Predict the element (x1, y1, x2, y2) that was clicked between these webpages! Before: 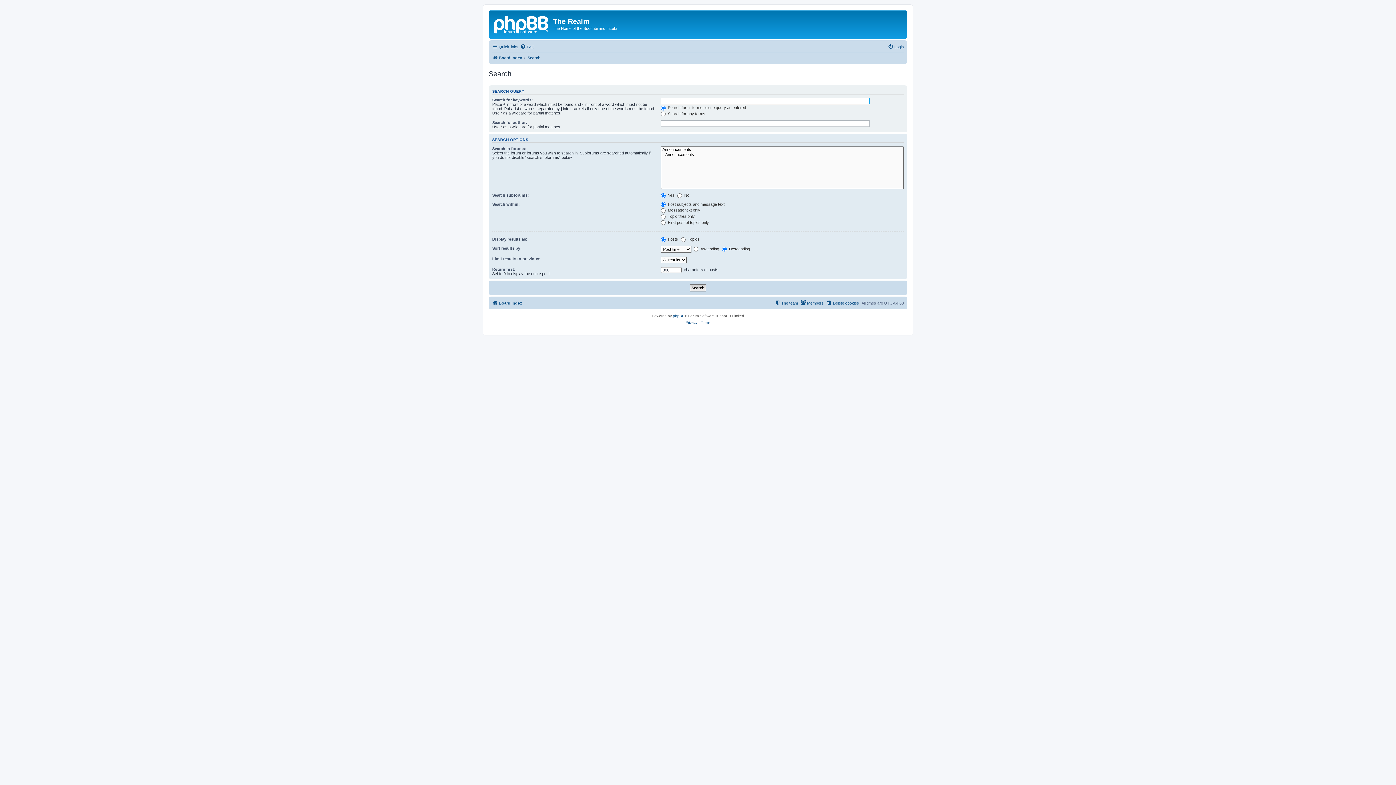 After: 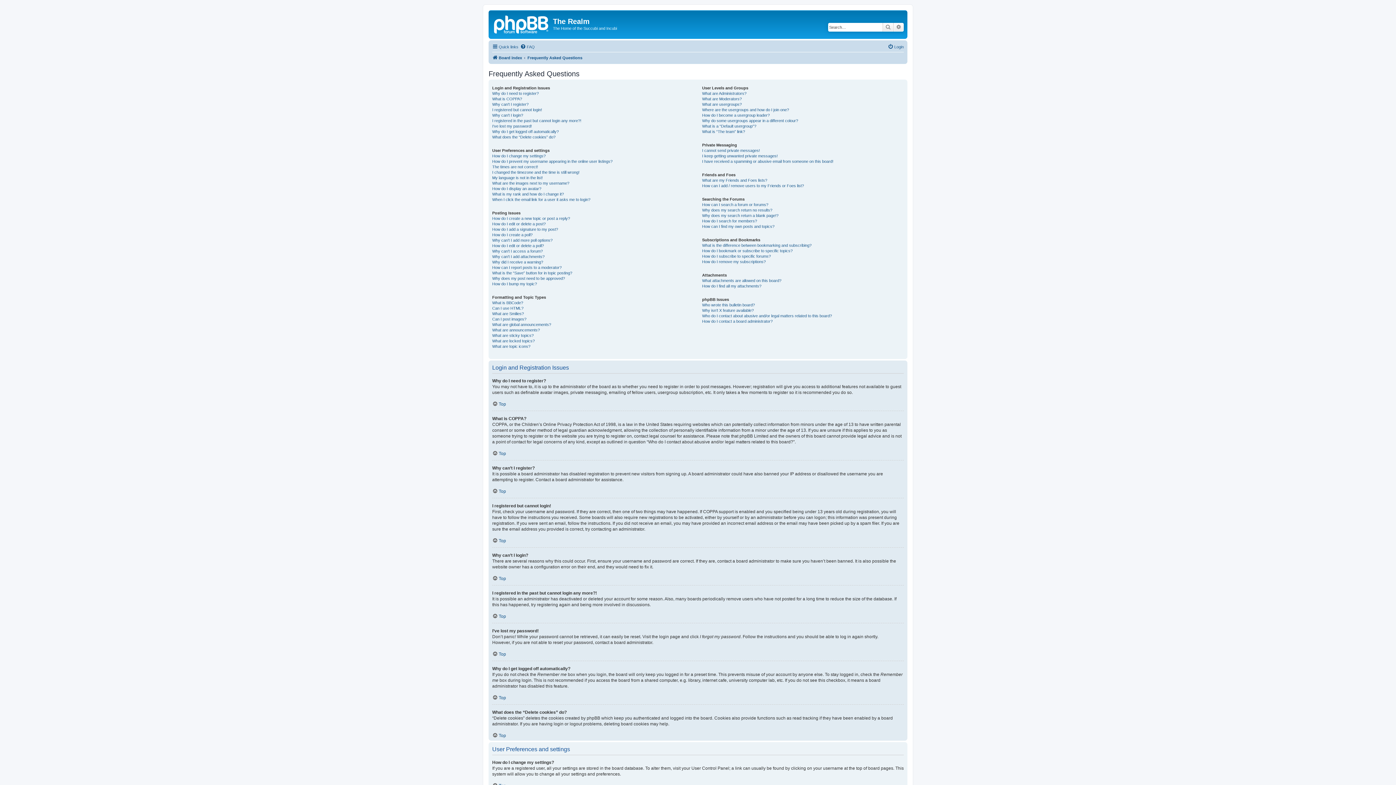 Action: label: FAQ bbox: (520, 42, 534, 51)